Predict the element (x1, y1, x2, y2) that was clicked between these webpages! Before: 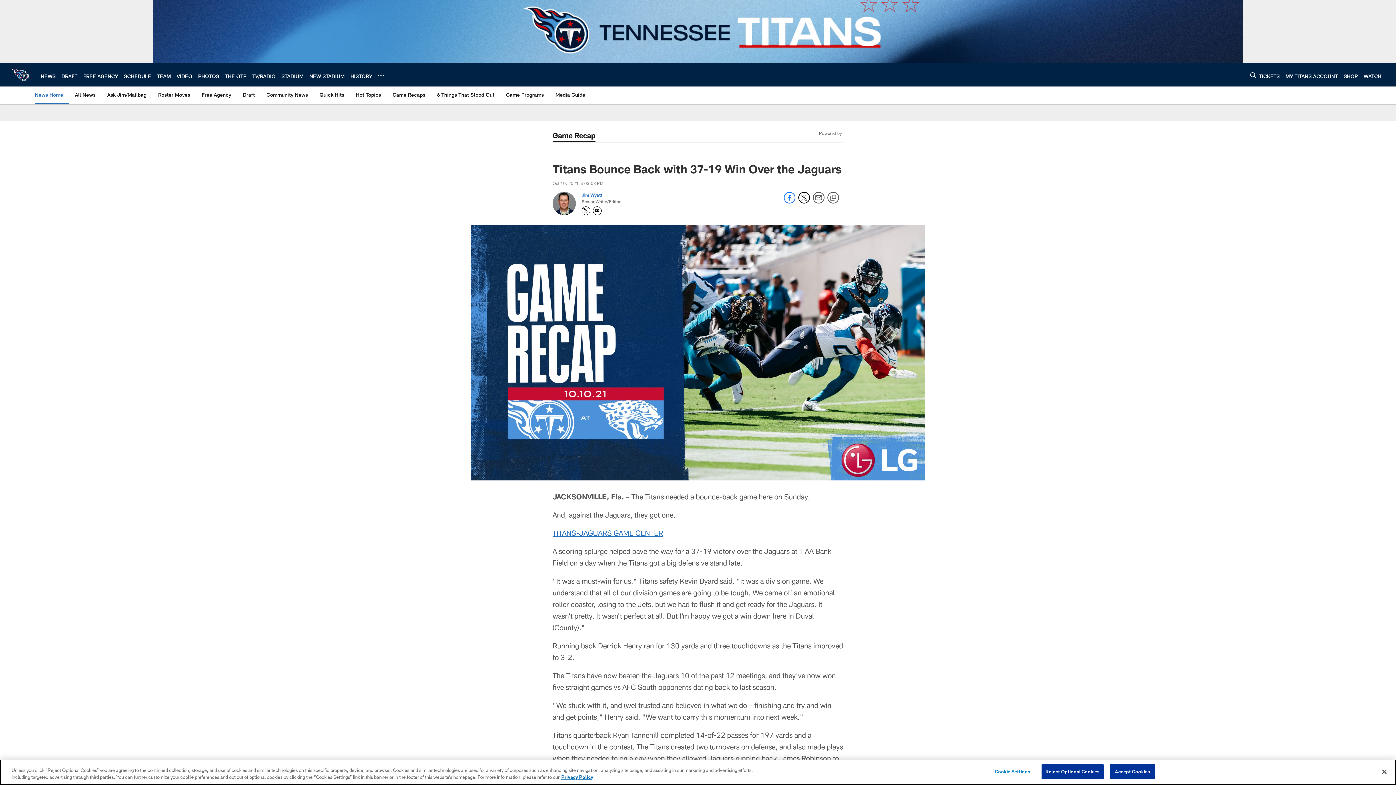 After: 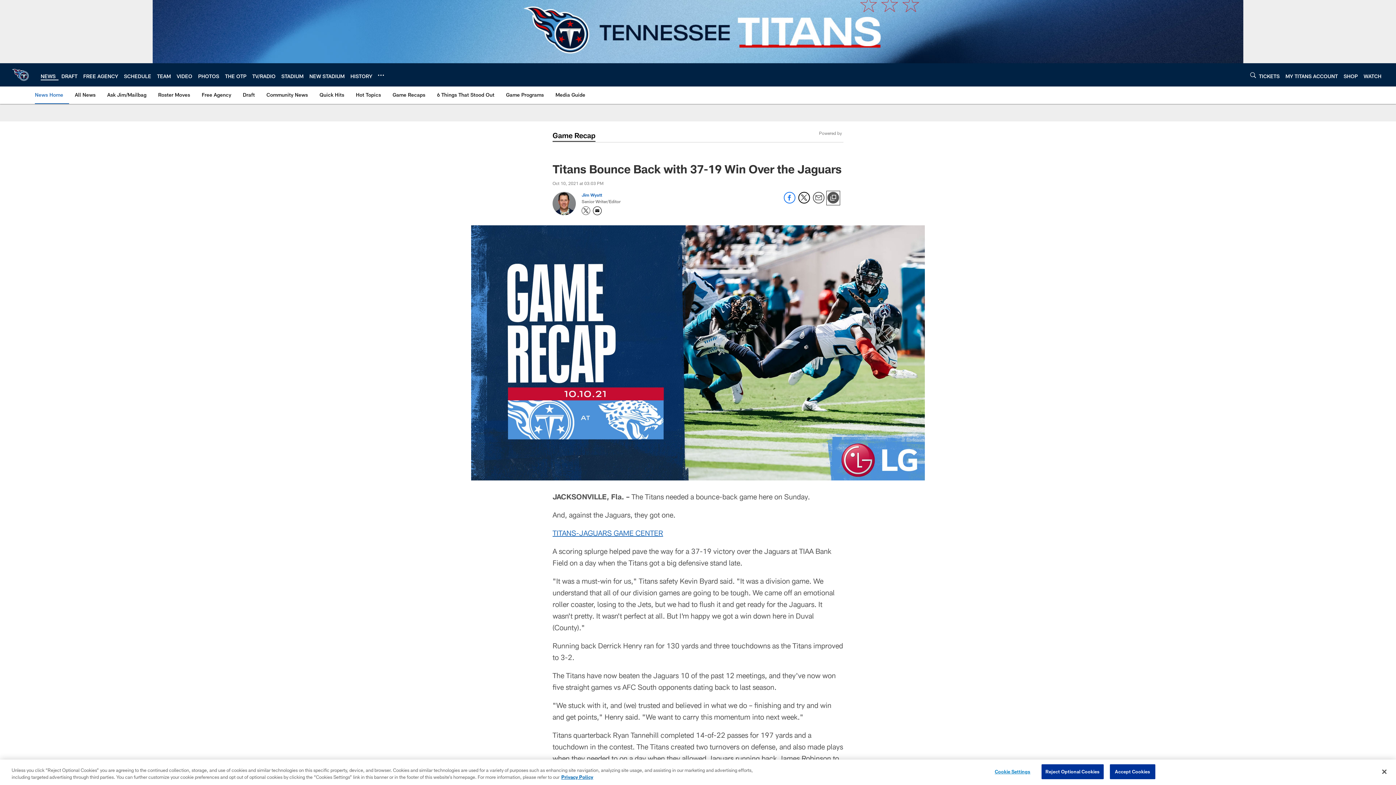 Action: label: Copy link bbox: (827, 192, 839, 204)